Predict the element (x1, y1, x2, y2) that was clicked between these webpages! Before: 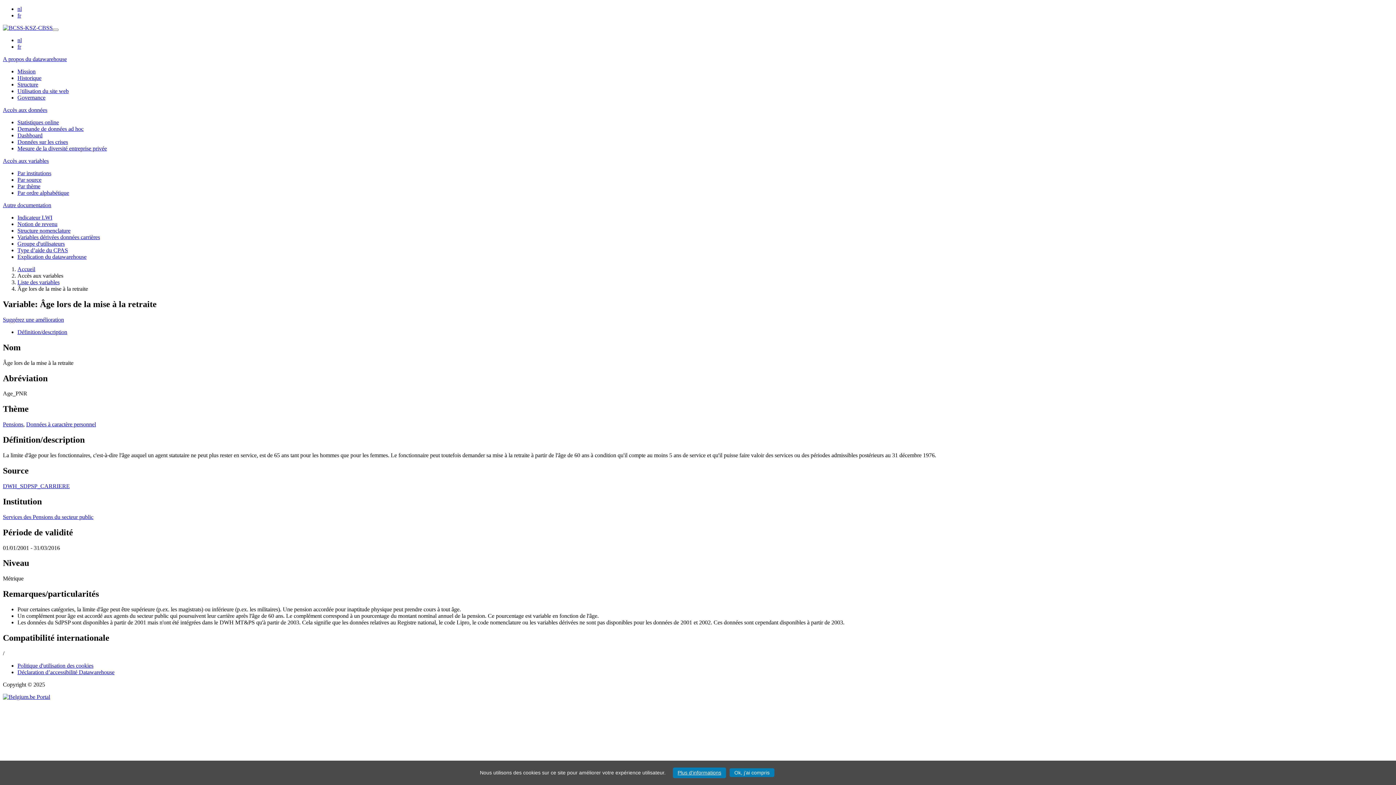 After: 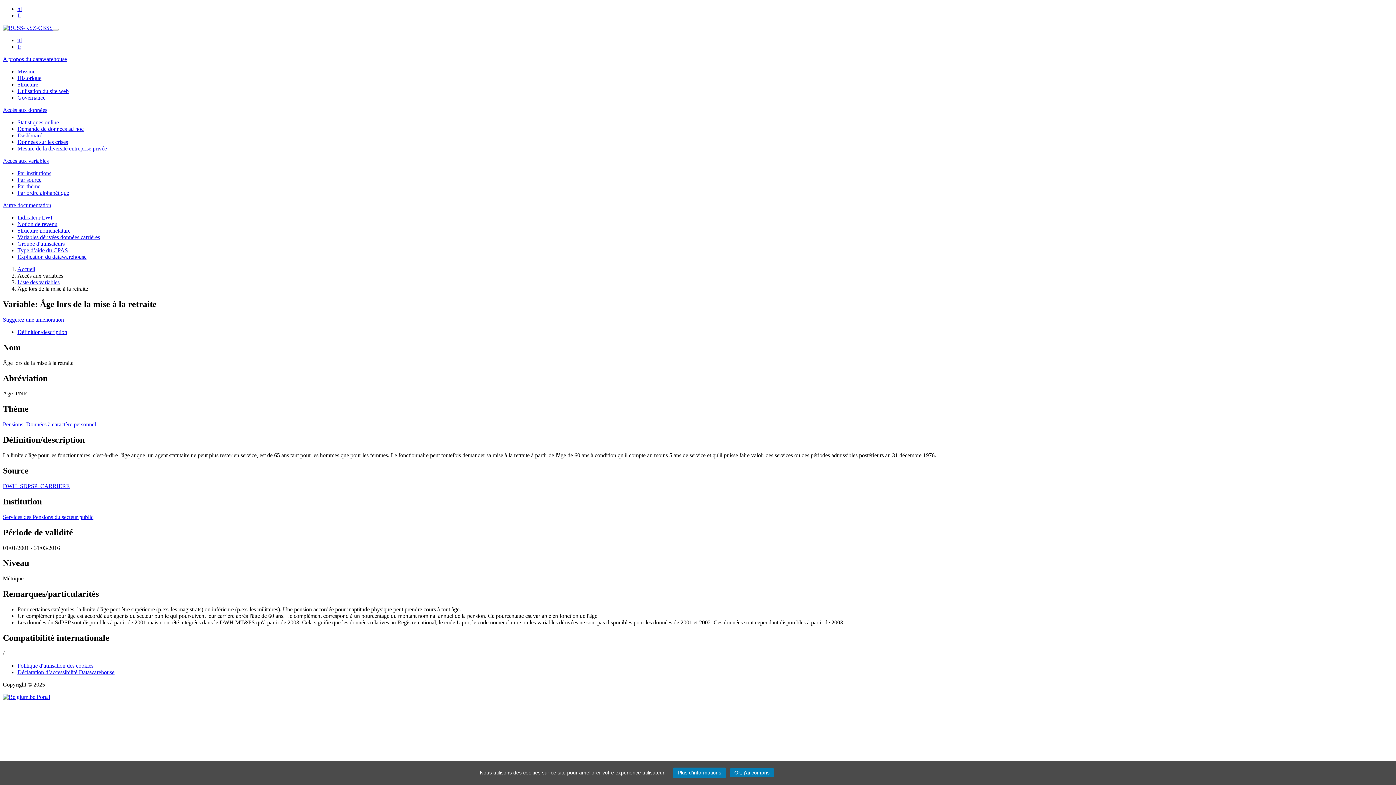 Action: label: Définition/description bbox: (17, 329, 67, 335)